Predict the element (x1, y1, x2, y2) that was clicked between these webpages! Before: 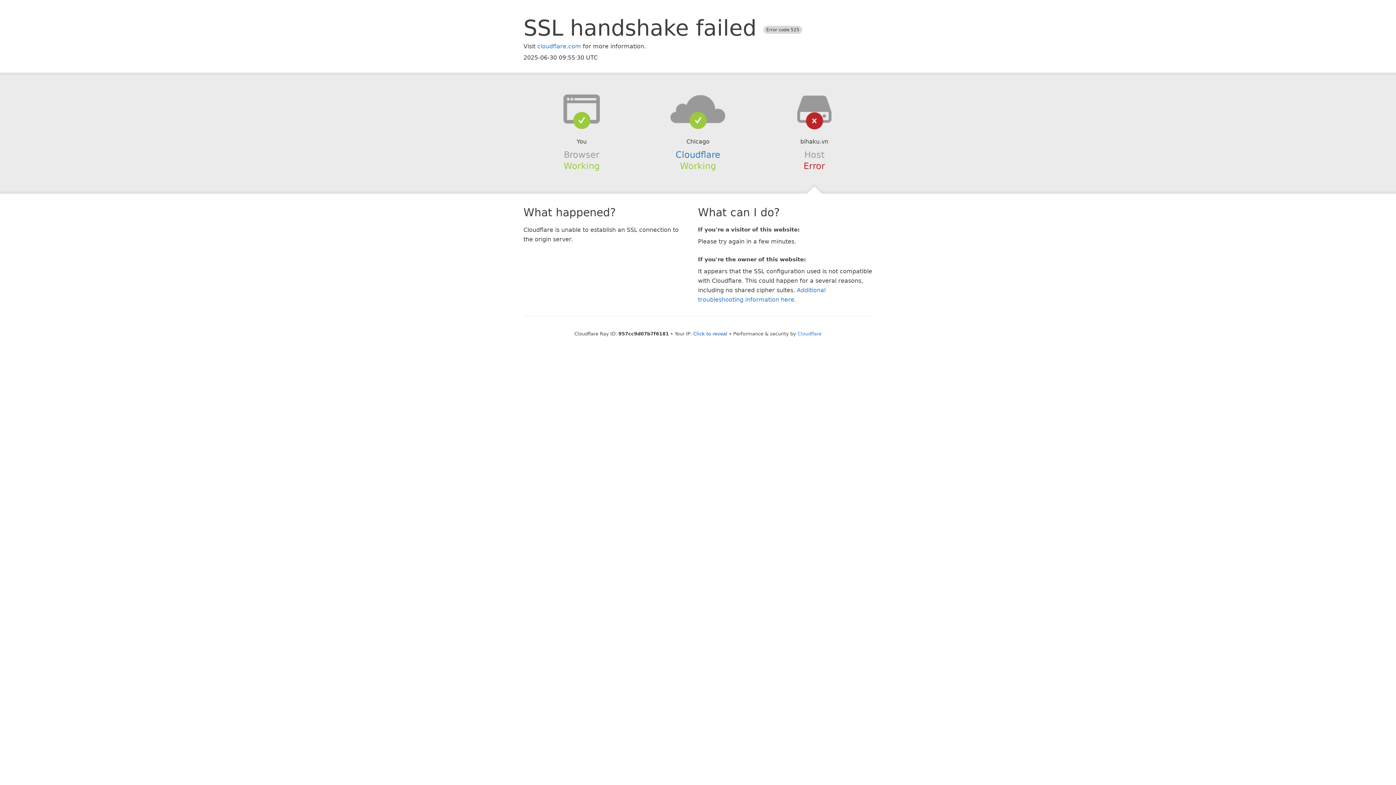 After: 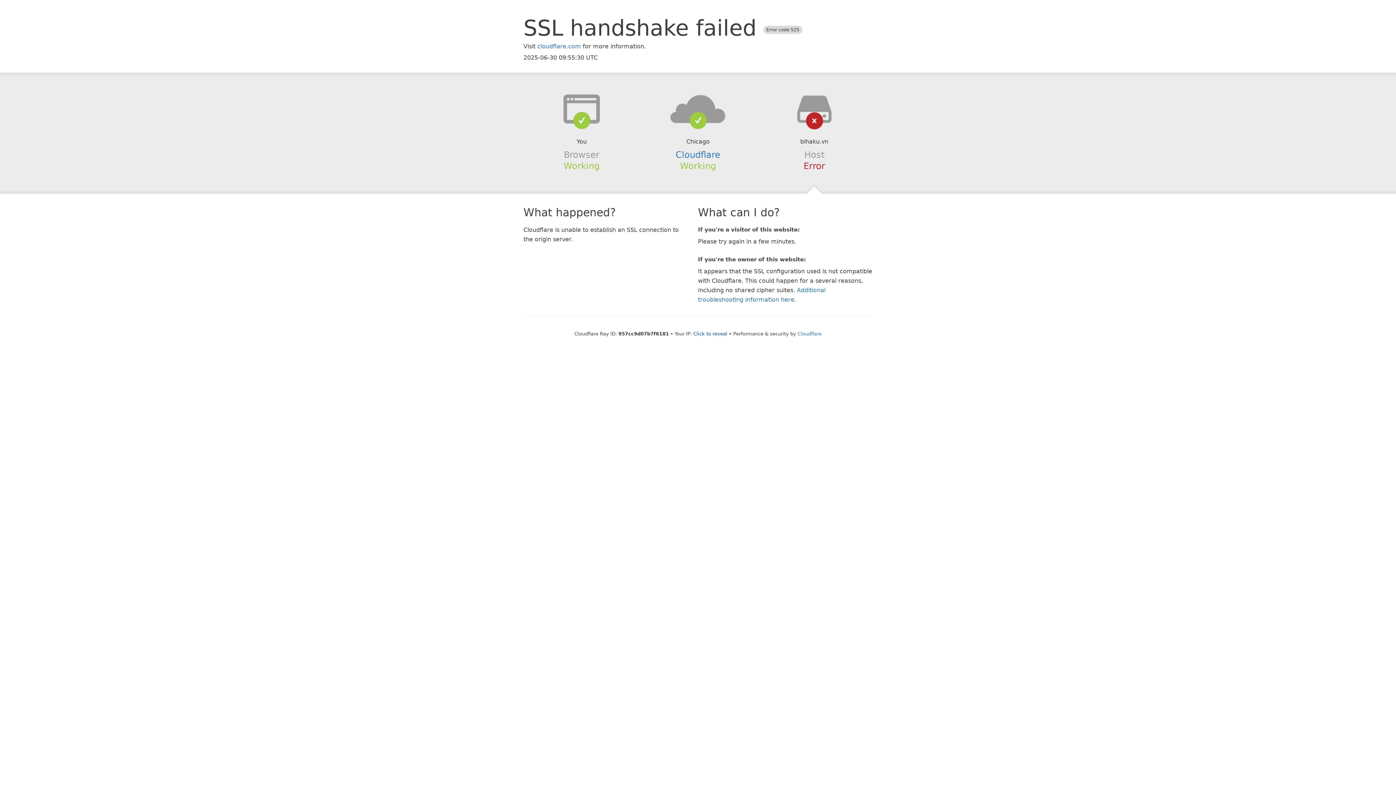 Action: bbox: (639, 94, 756, 123)